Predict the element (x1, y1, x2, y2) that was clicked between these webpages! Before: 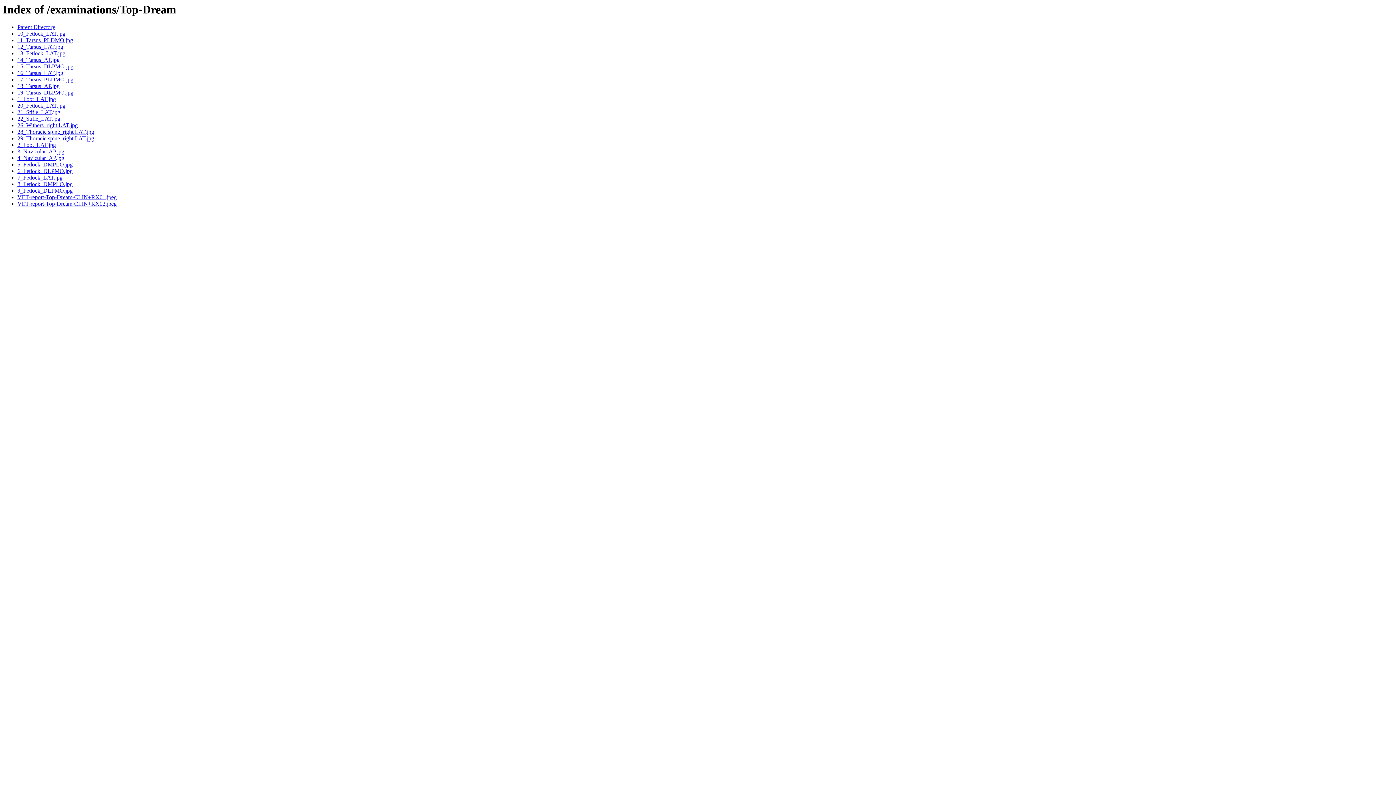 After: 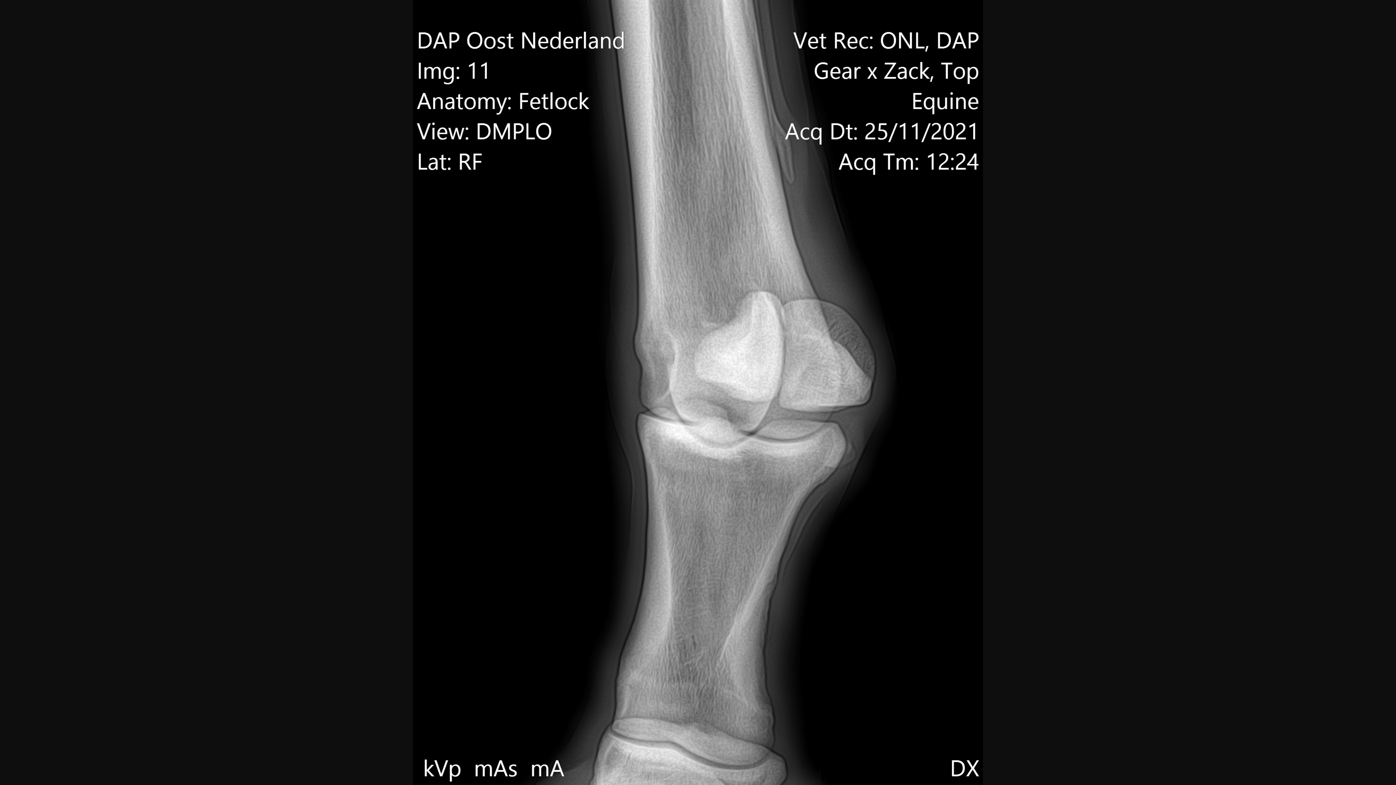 Action: label: 8_Fetlock_DMPLO.jpg bbox: (17, 181, 72, 187)